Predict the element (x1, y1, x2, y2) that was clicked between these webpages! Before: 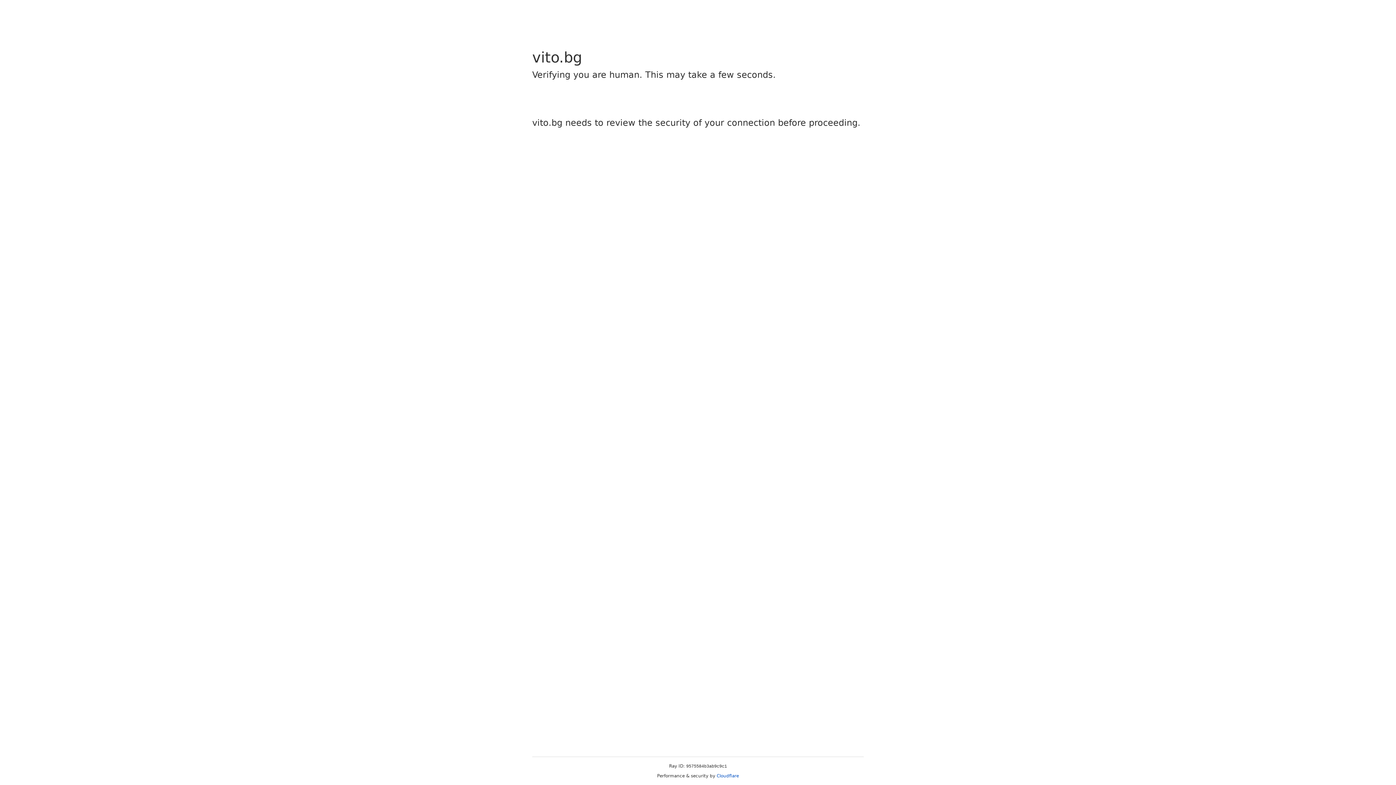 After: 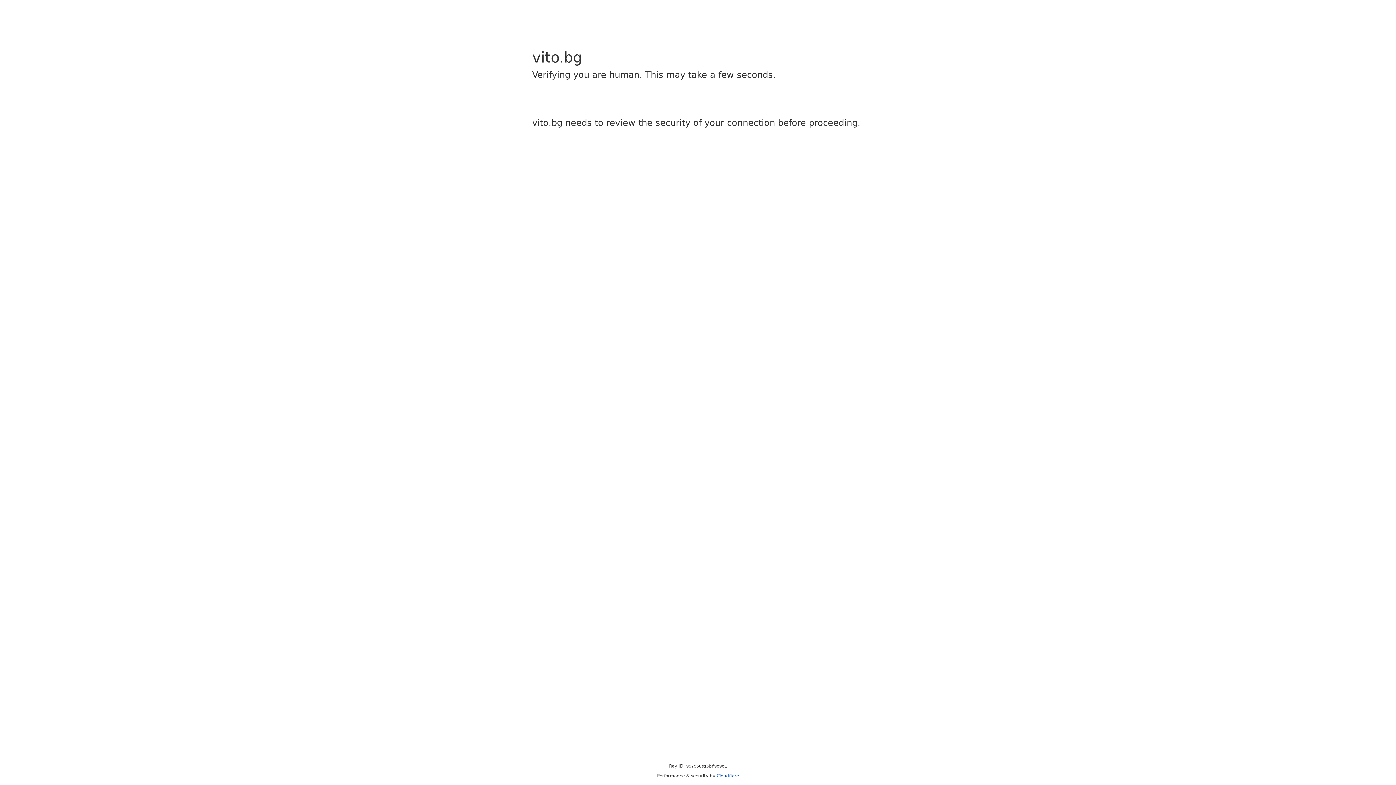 Action: label: Cloudflare bbox: (716, 773, 739, 778)